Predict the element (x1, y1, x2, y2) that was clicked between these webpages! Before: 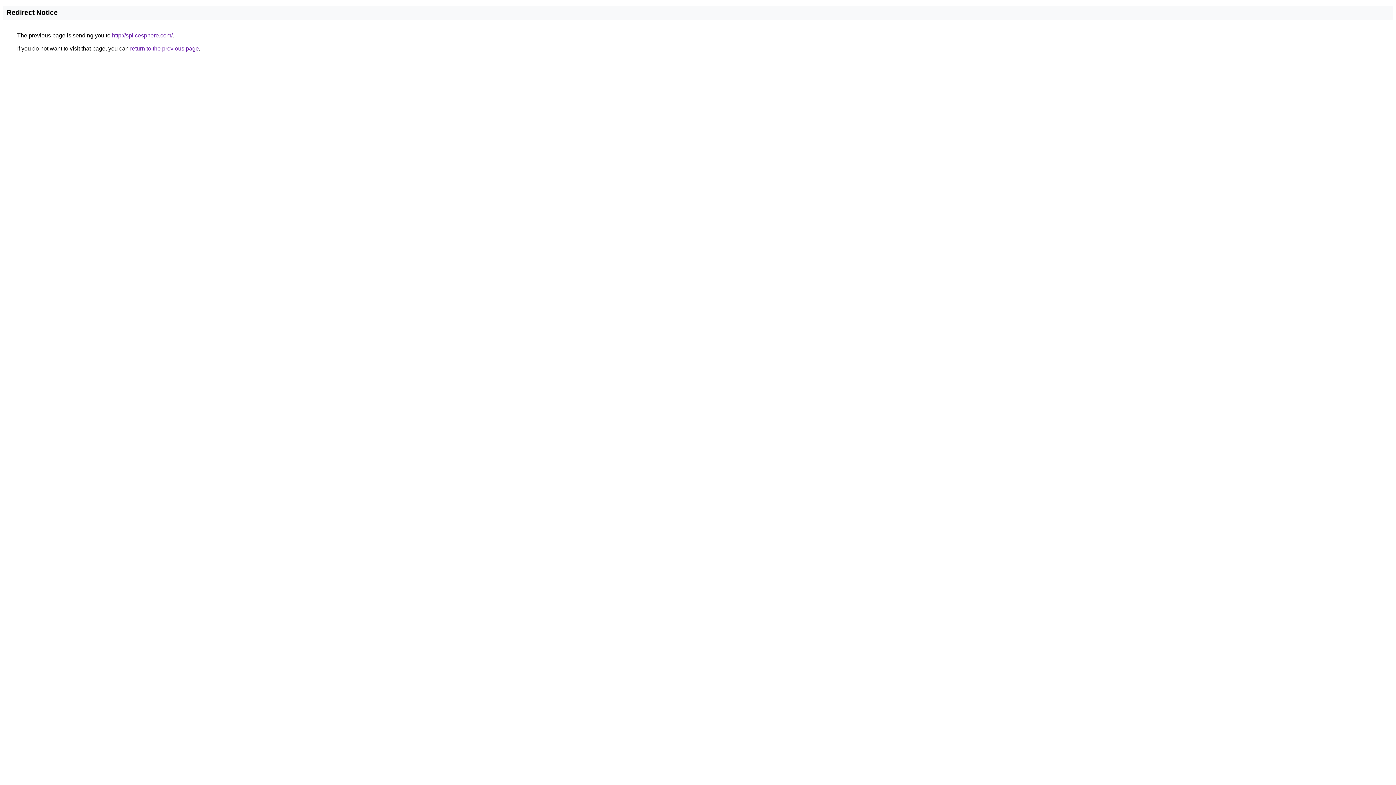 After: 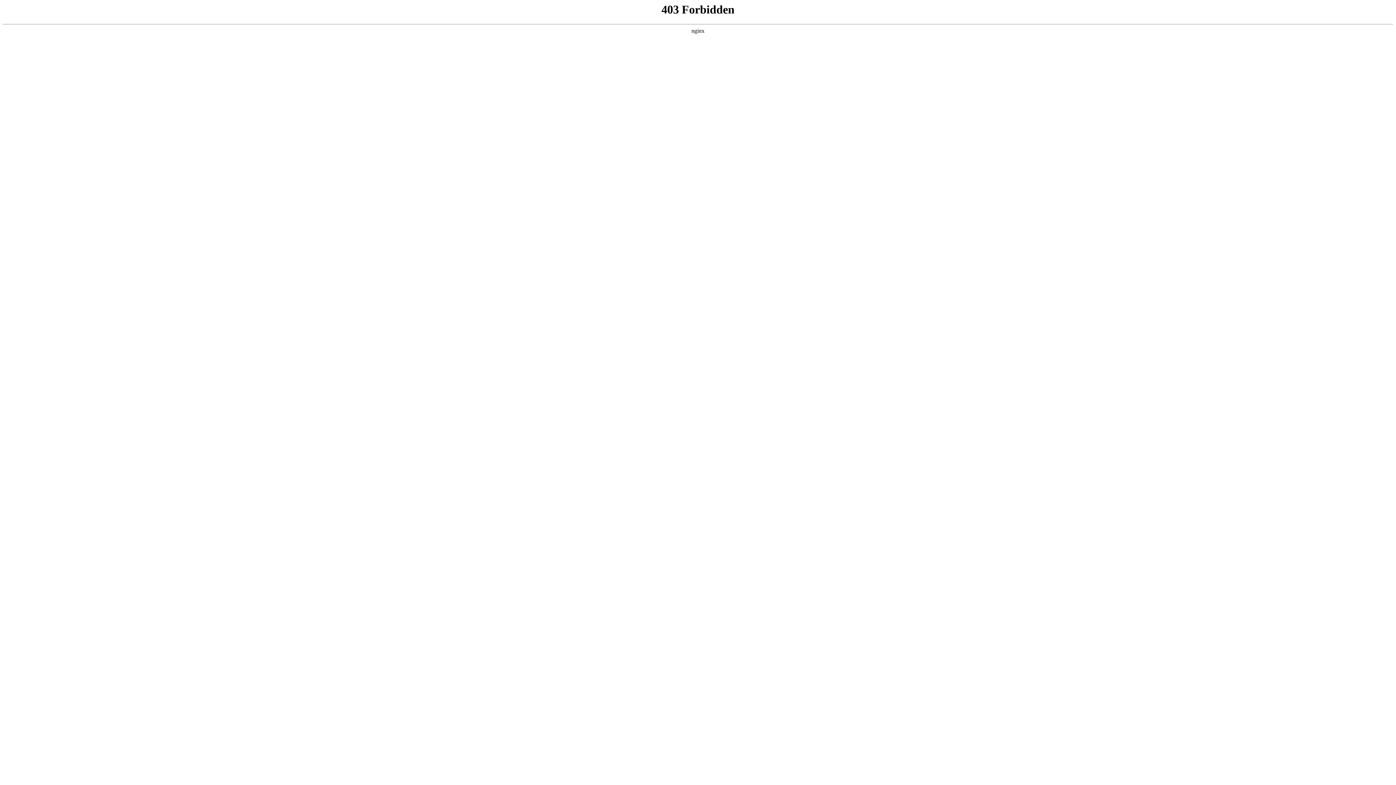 Action: label: http://splicesphere.com/ bbox: (112, 32, 172, 38)